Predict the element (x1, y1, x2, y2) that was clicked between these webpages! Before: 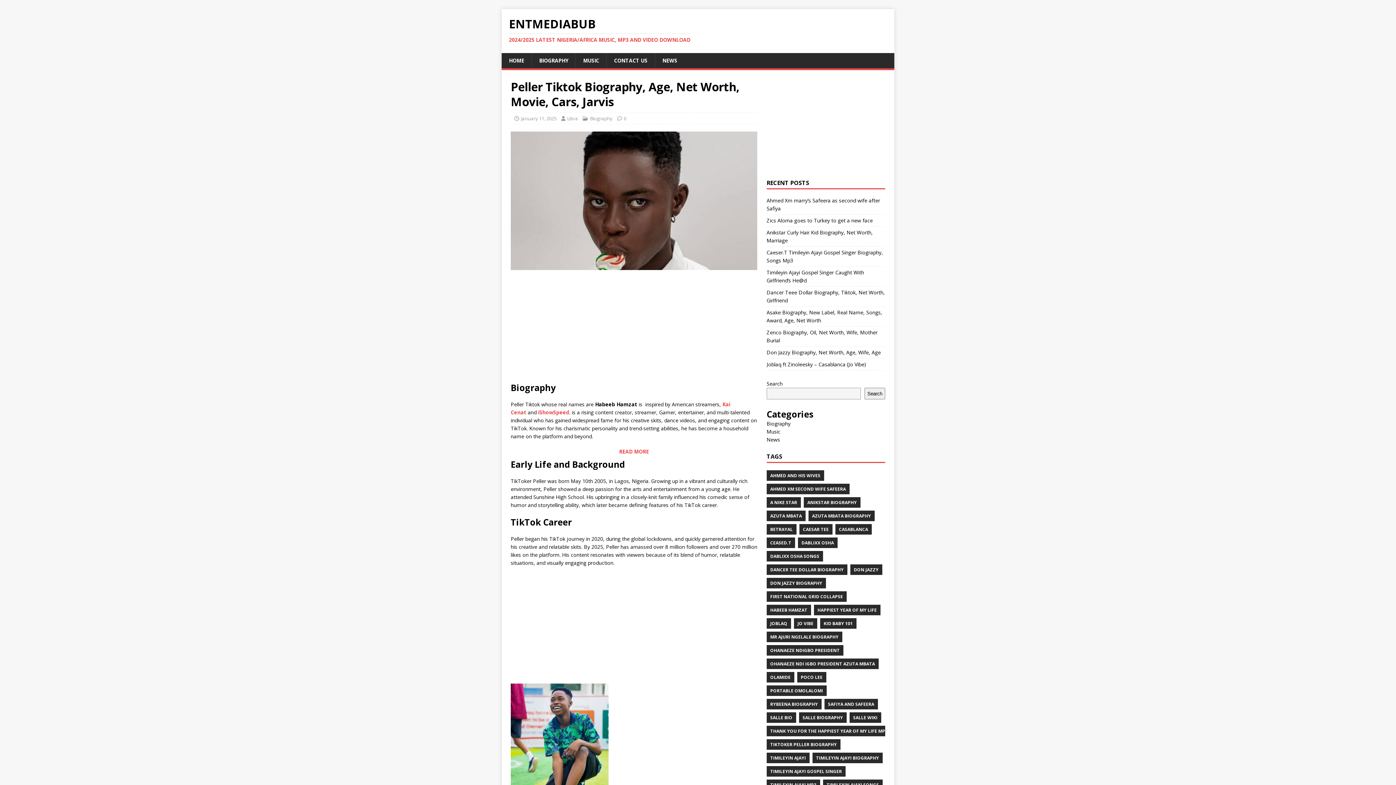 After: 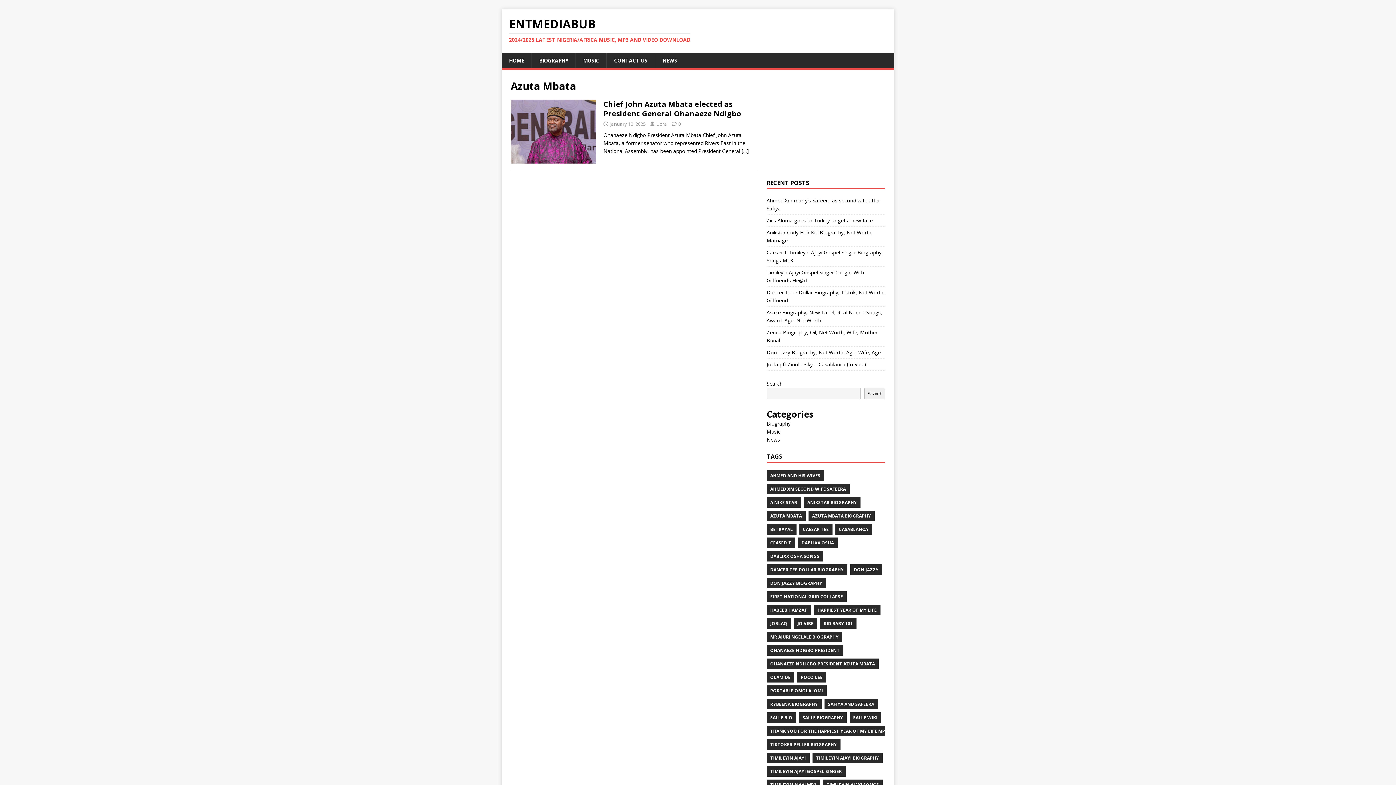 Action: bbox: (766, 510, 805, 521) label: AZUTA MBATA